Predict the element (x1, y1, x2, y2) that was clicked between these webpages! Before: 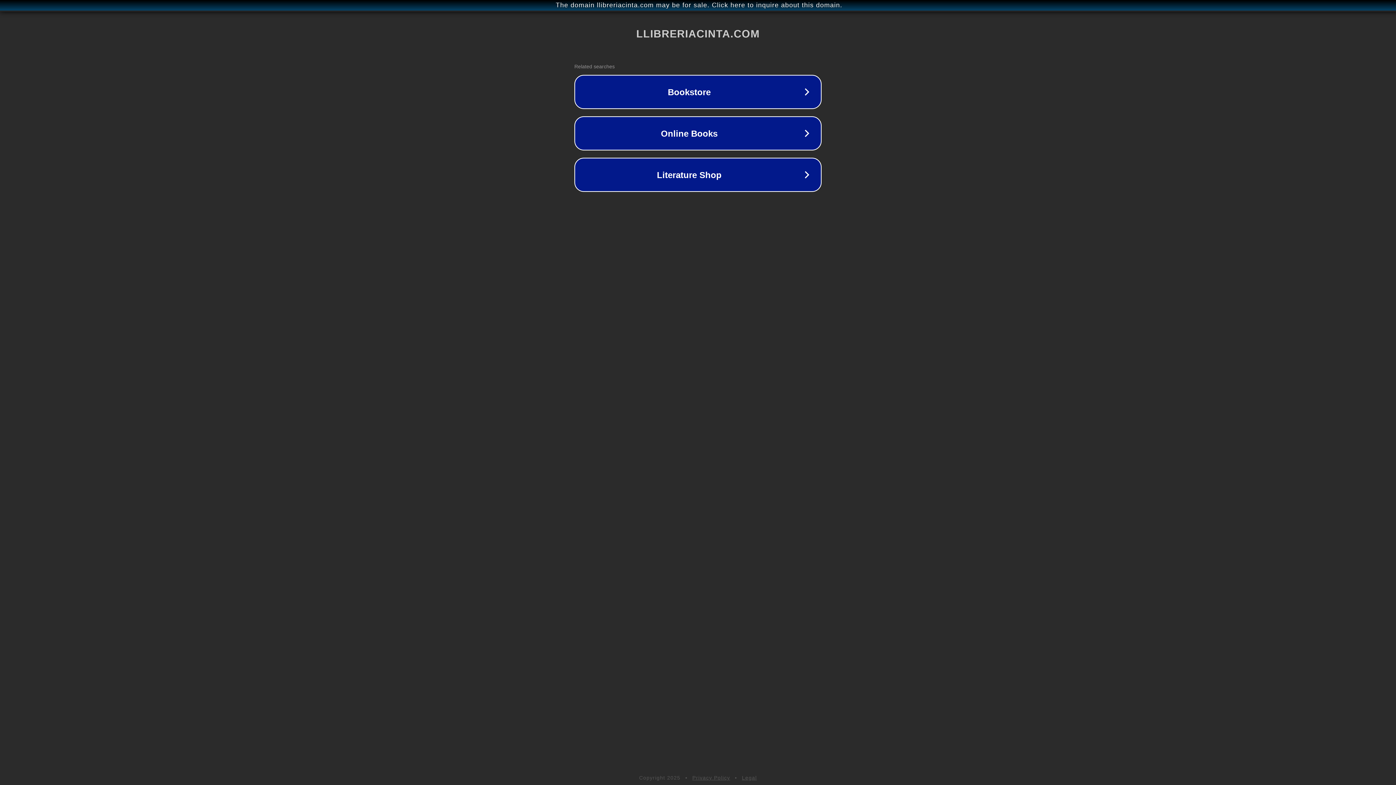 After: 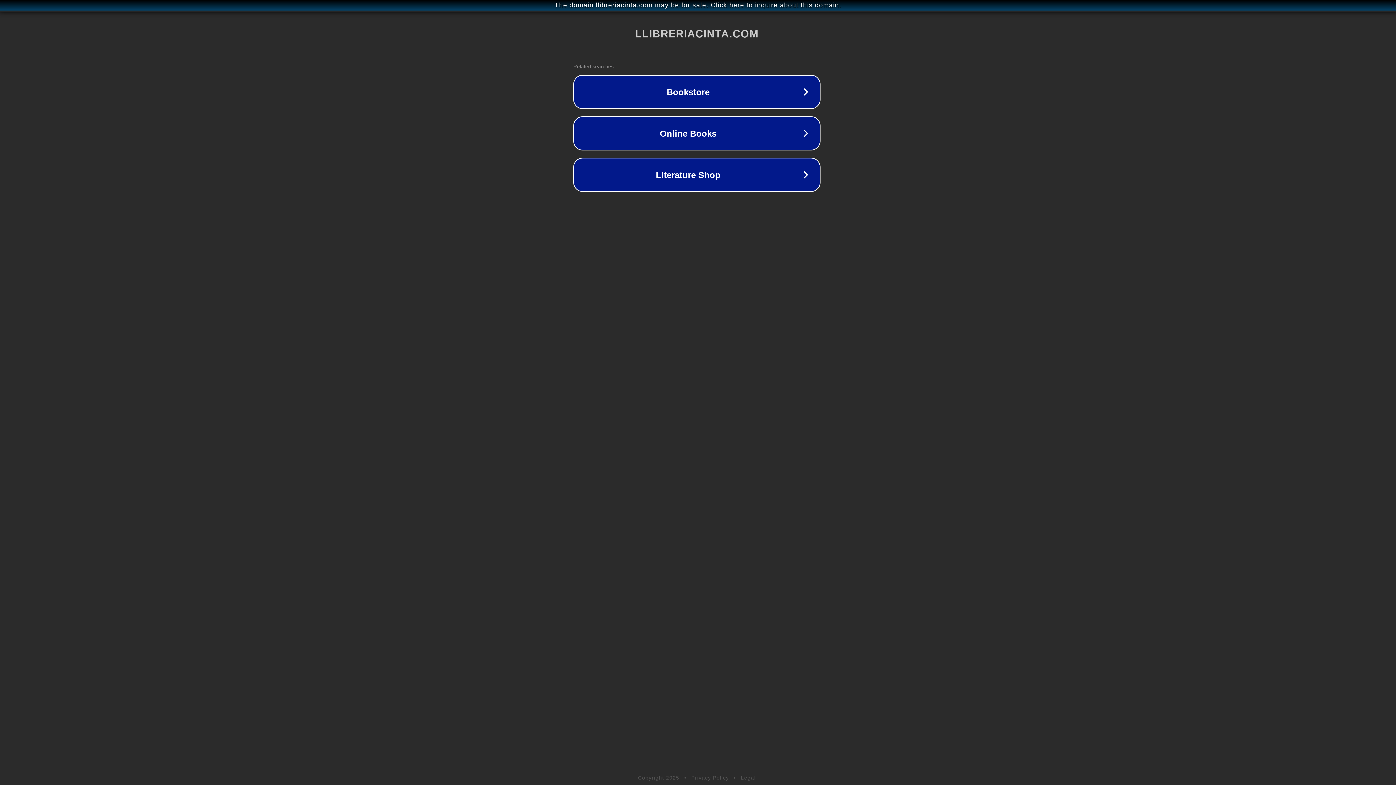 Action: label: The domain llibreriacinta.com may be for sale. Click here to inquire about this domain. bbox: (1, 1, 1397, 9)